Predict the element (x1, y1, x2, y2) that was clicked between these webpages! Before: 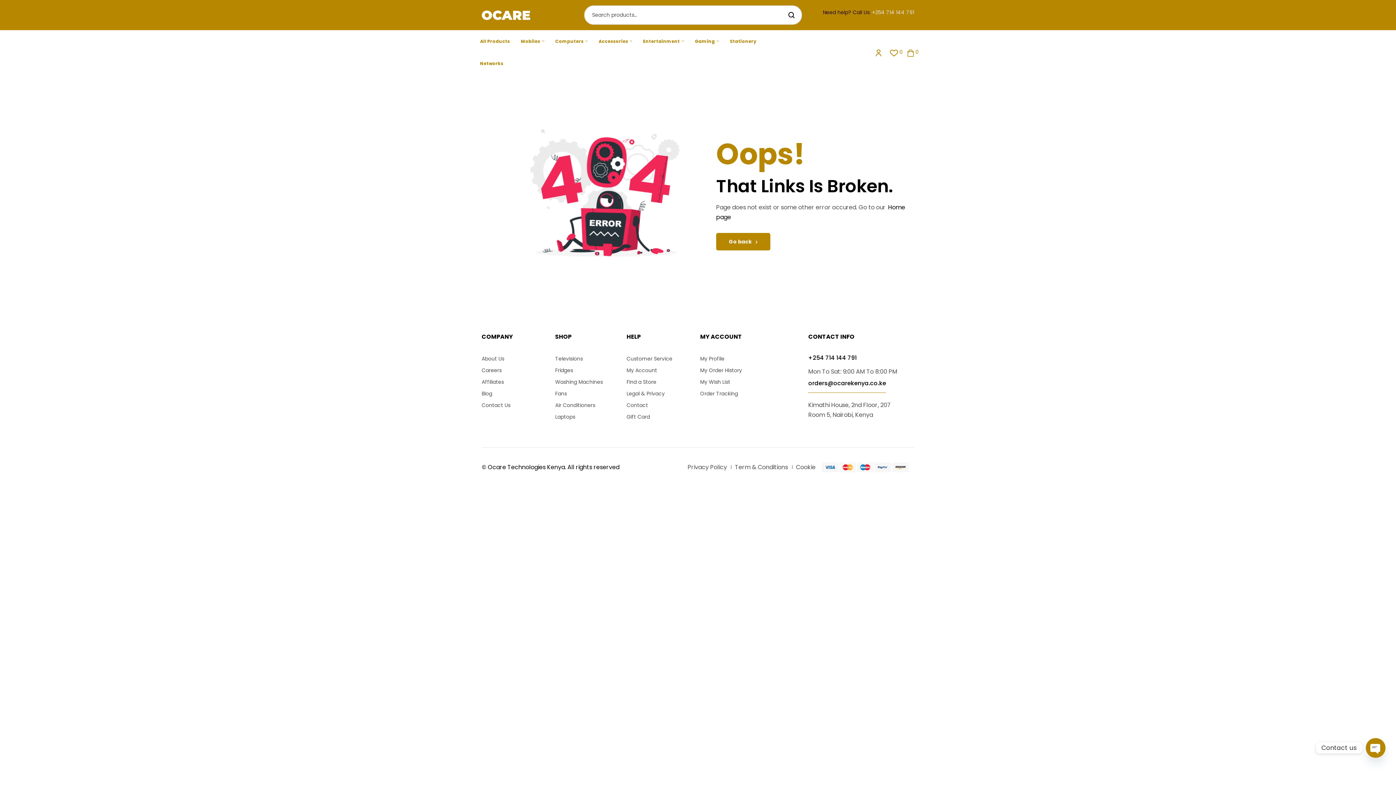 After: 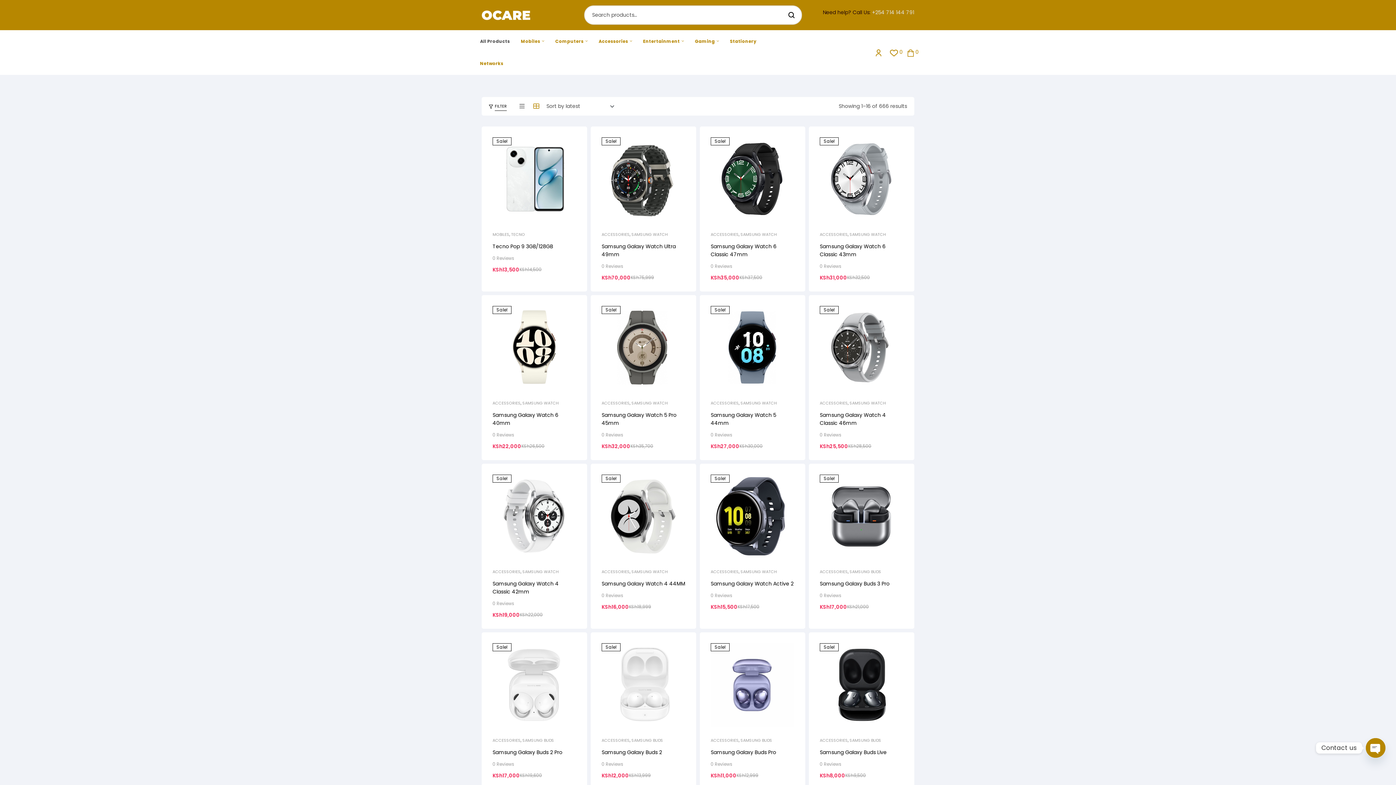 Action: label: Fans bbox: (555, 389, 615, 398)